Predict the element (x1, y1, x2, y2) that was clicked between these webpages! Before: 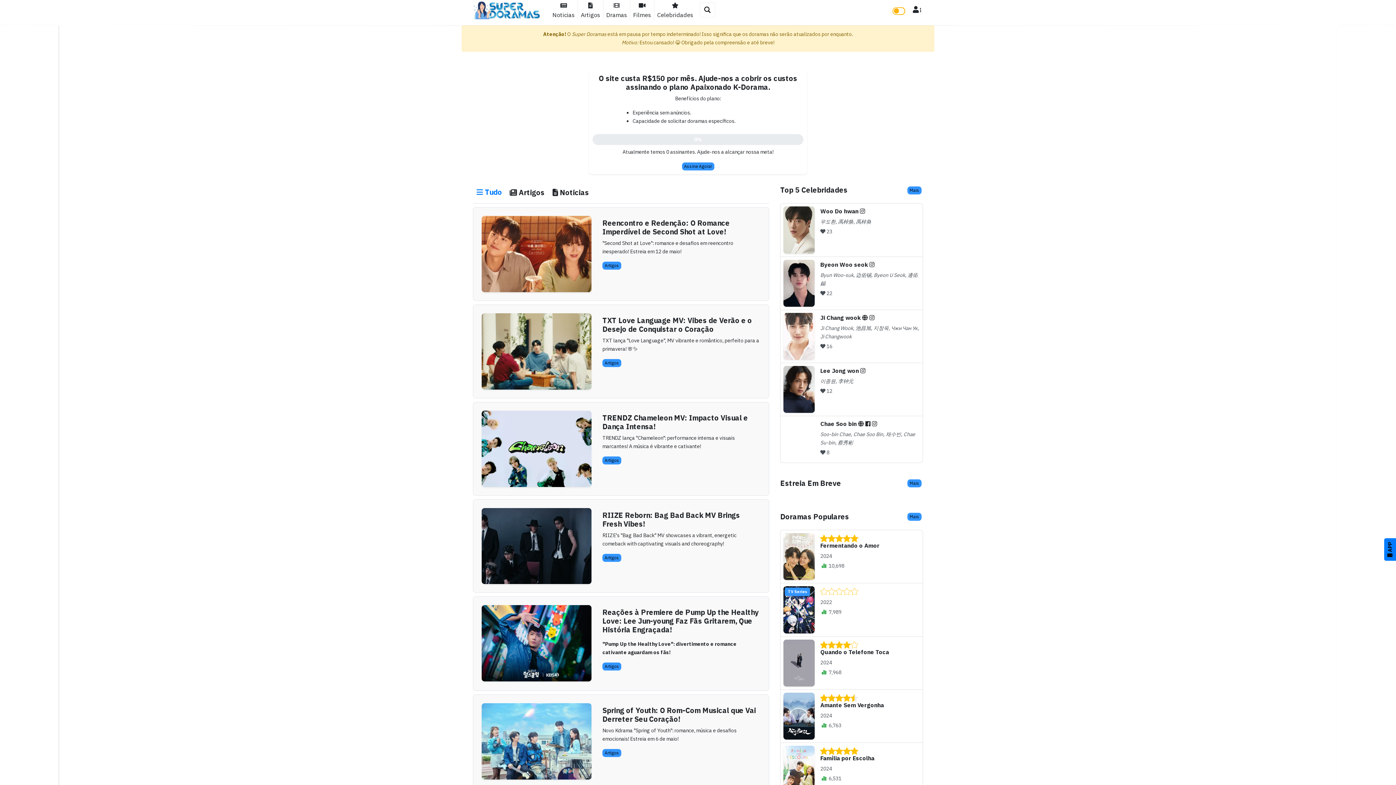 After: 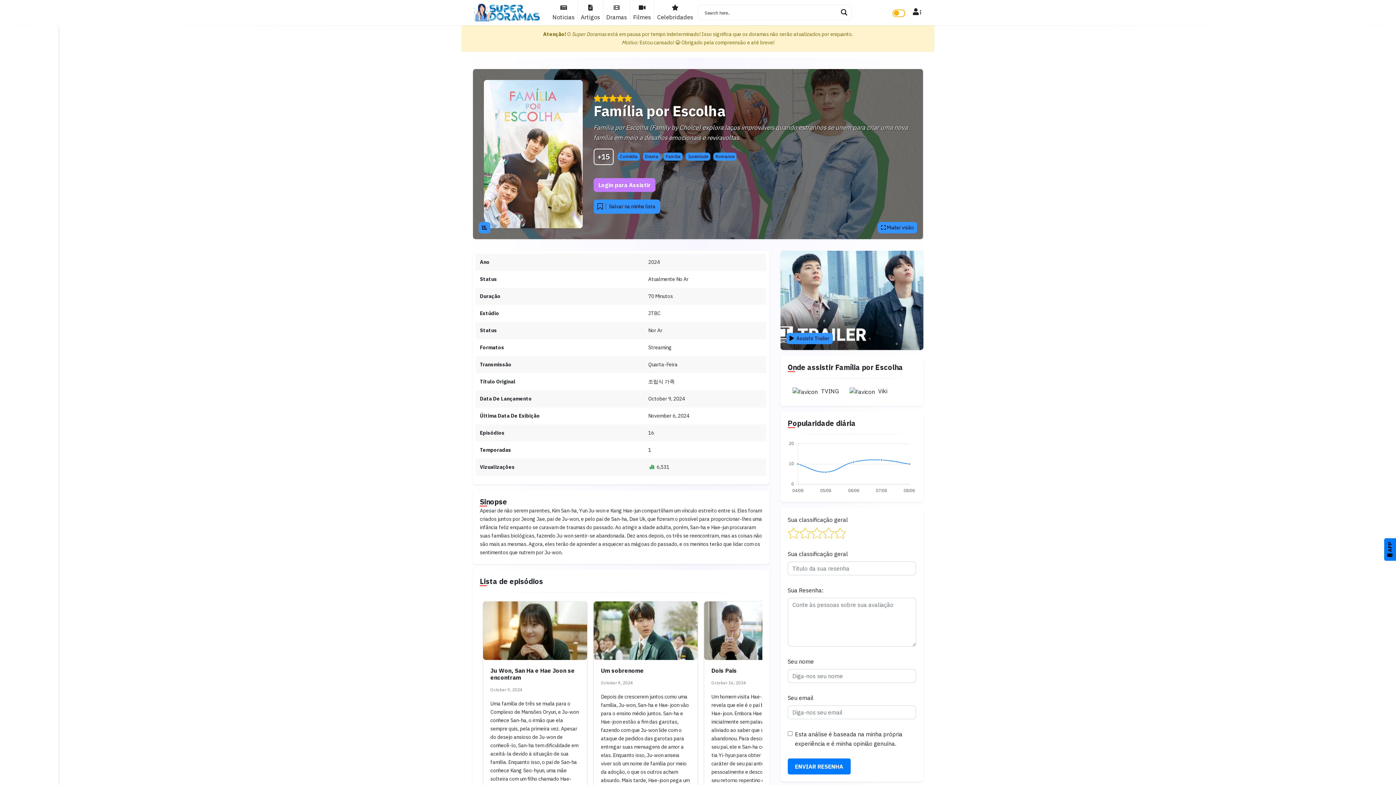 Action: bbox: (820, 754, 874, 762) label: Família por Escolha